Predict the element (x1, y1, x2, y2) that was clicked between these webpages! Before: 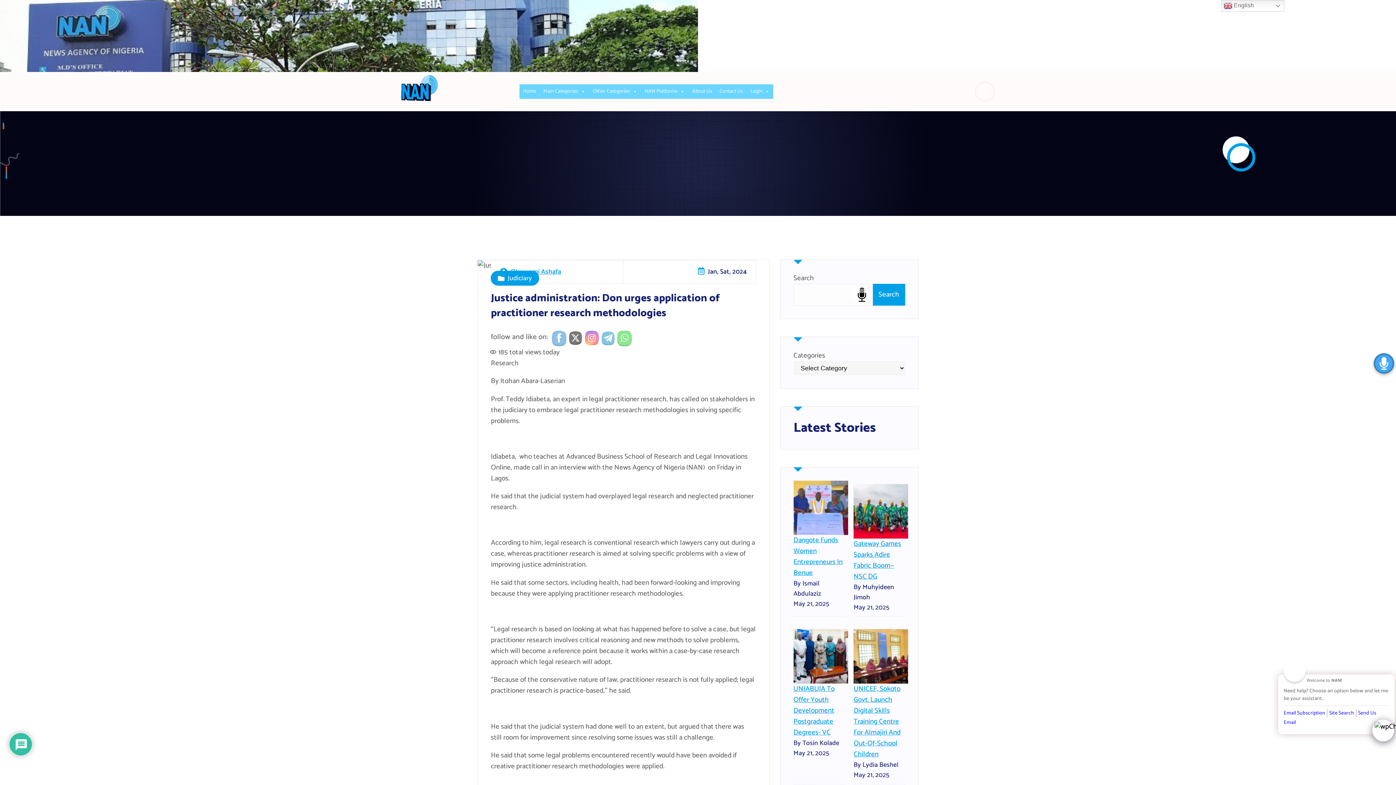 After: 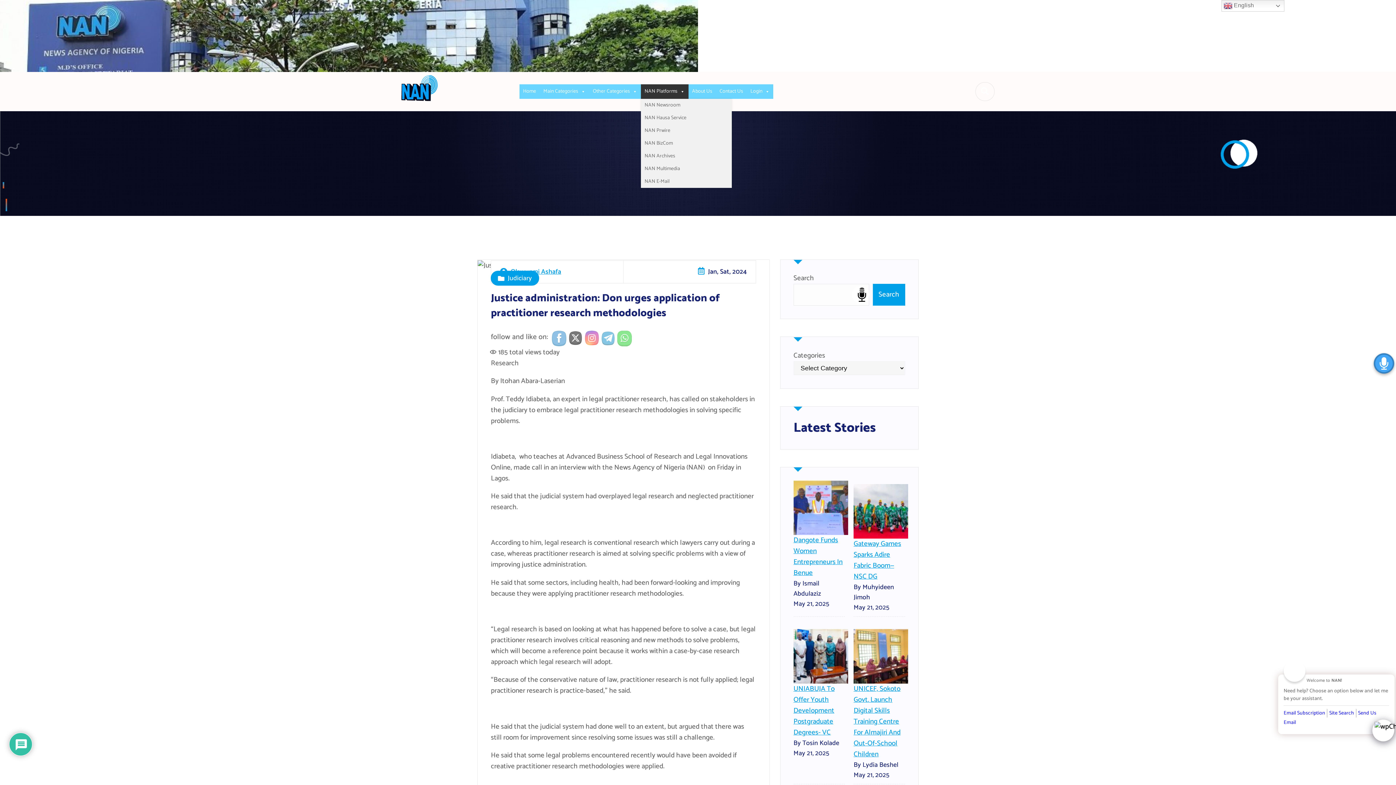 Action: bbox: (641, 84, 688, 98) label: NAN Platforms